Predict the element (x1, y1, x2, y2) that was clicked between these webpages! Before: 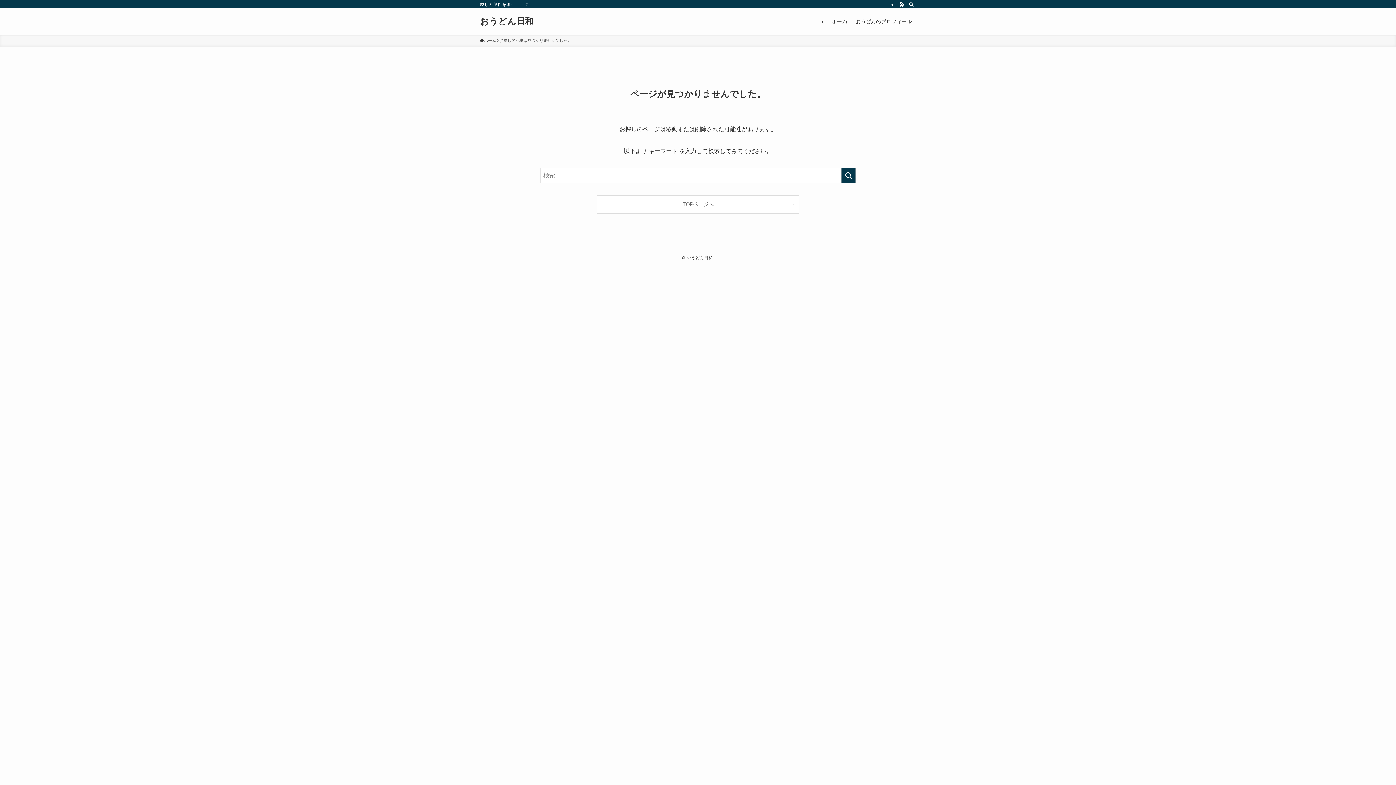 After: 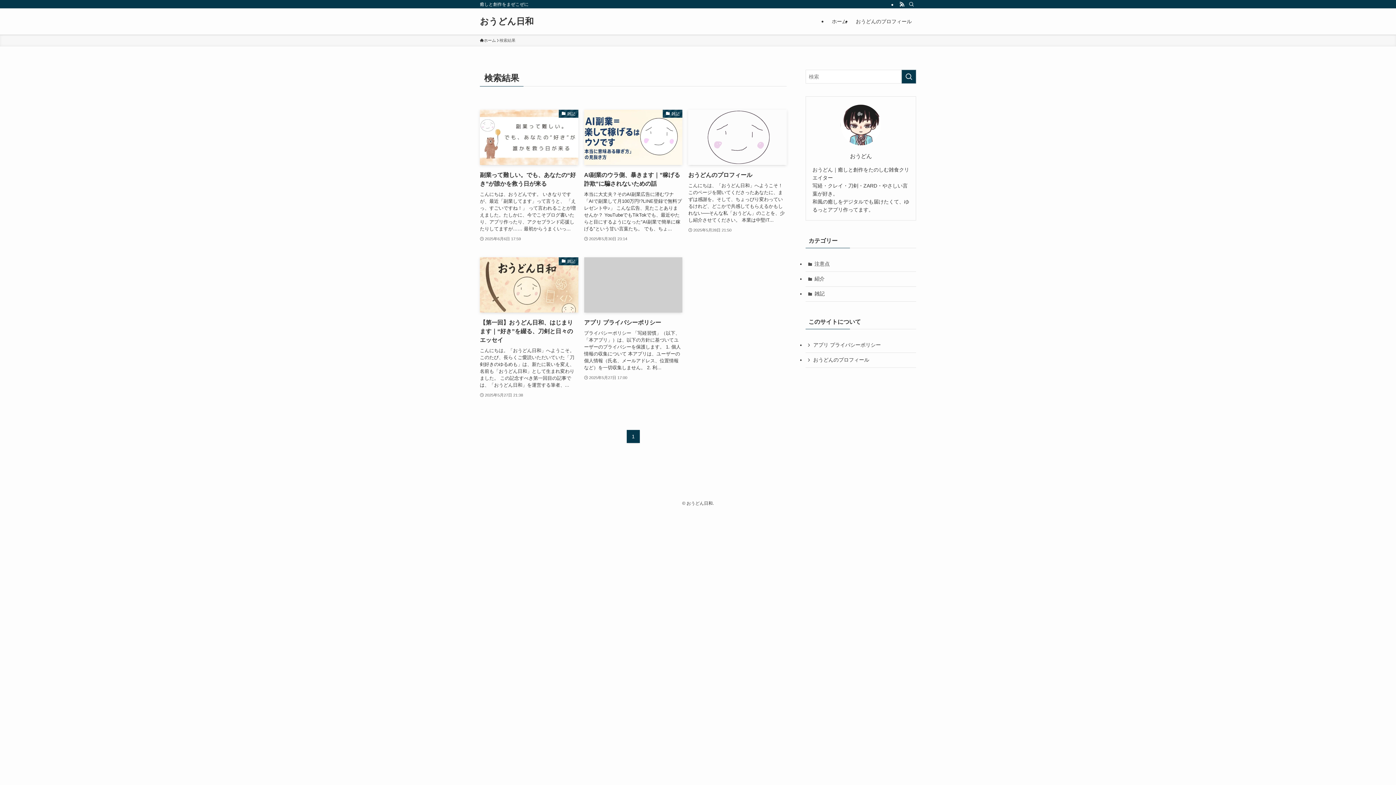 Action: label: 検索を実行する bbox: (841, 168, 856, 183)